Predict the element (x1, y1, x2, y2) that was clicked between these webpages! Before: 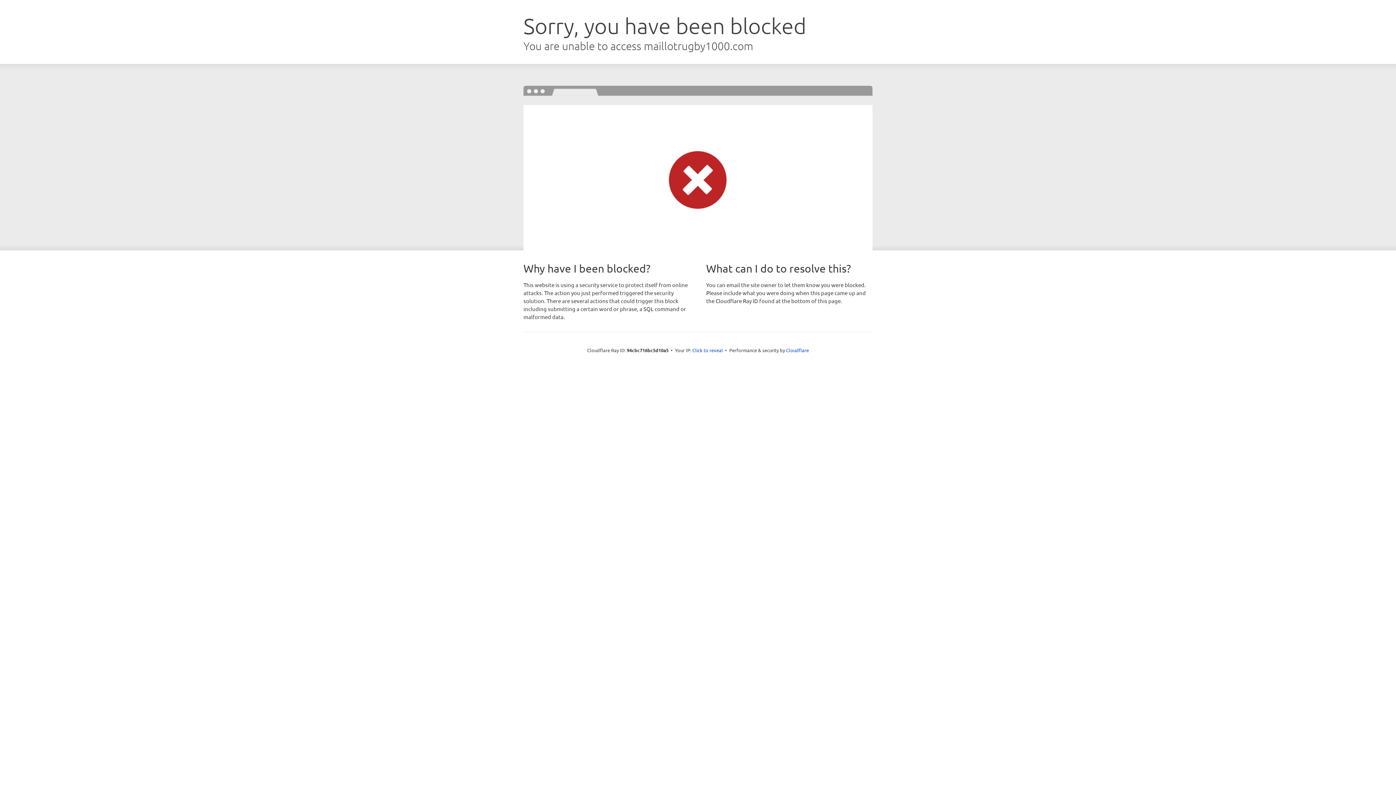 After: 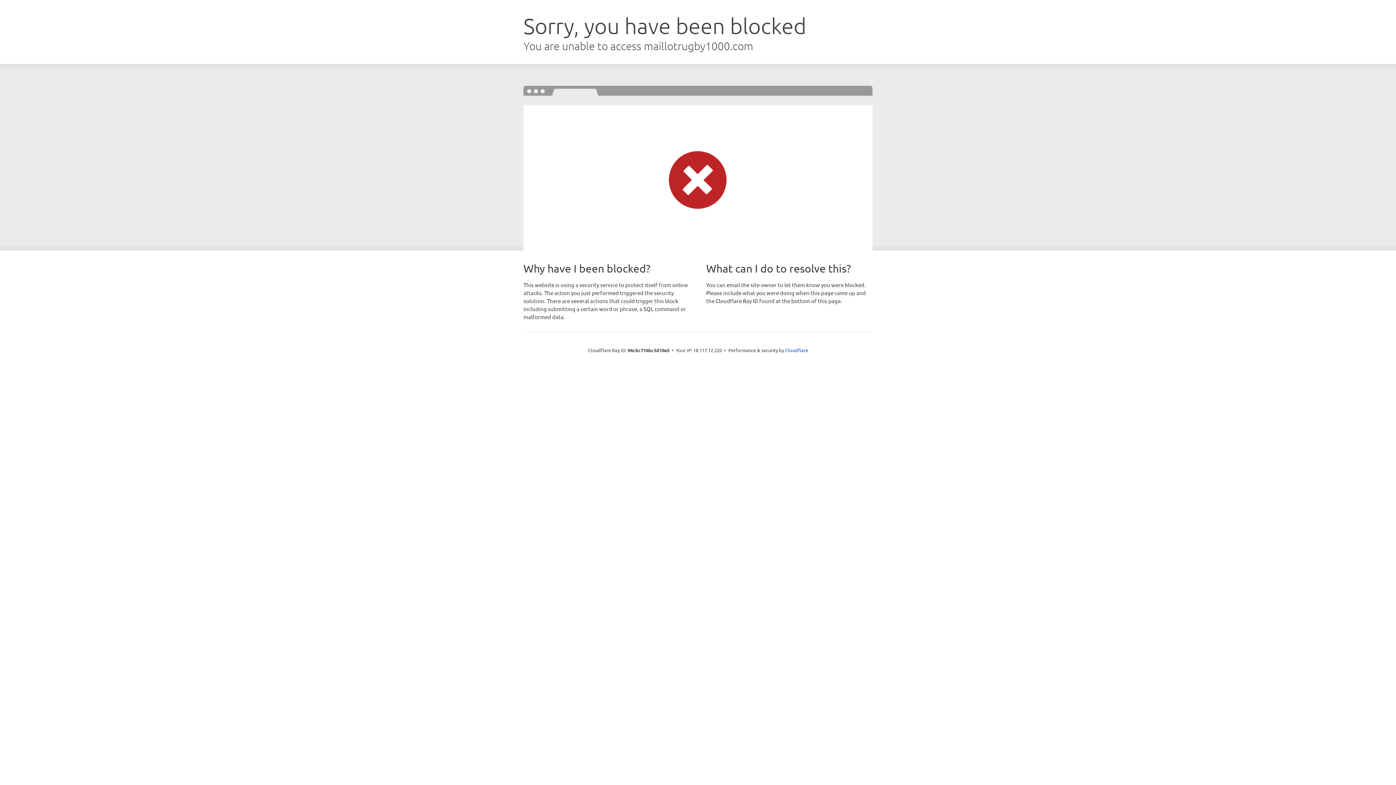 Action: label: Click to reveal bbox: (692, 346, 723, 353)